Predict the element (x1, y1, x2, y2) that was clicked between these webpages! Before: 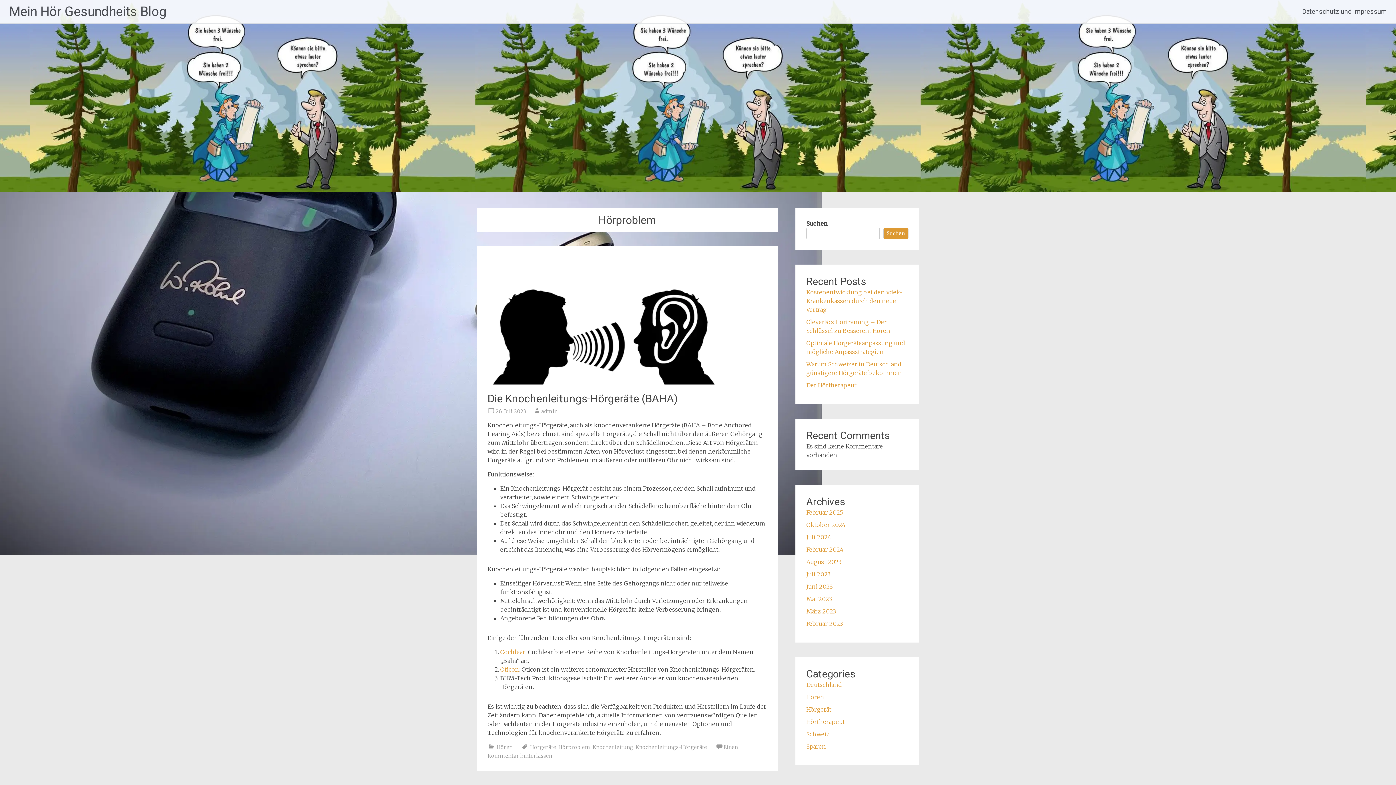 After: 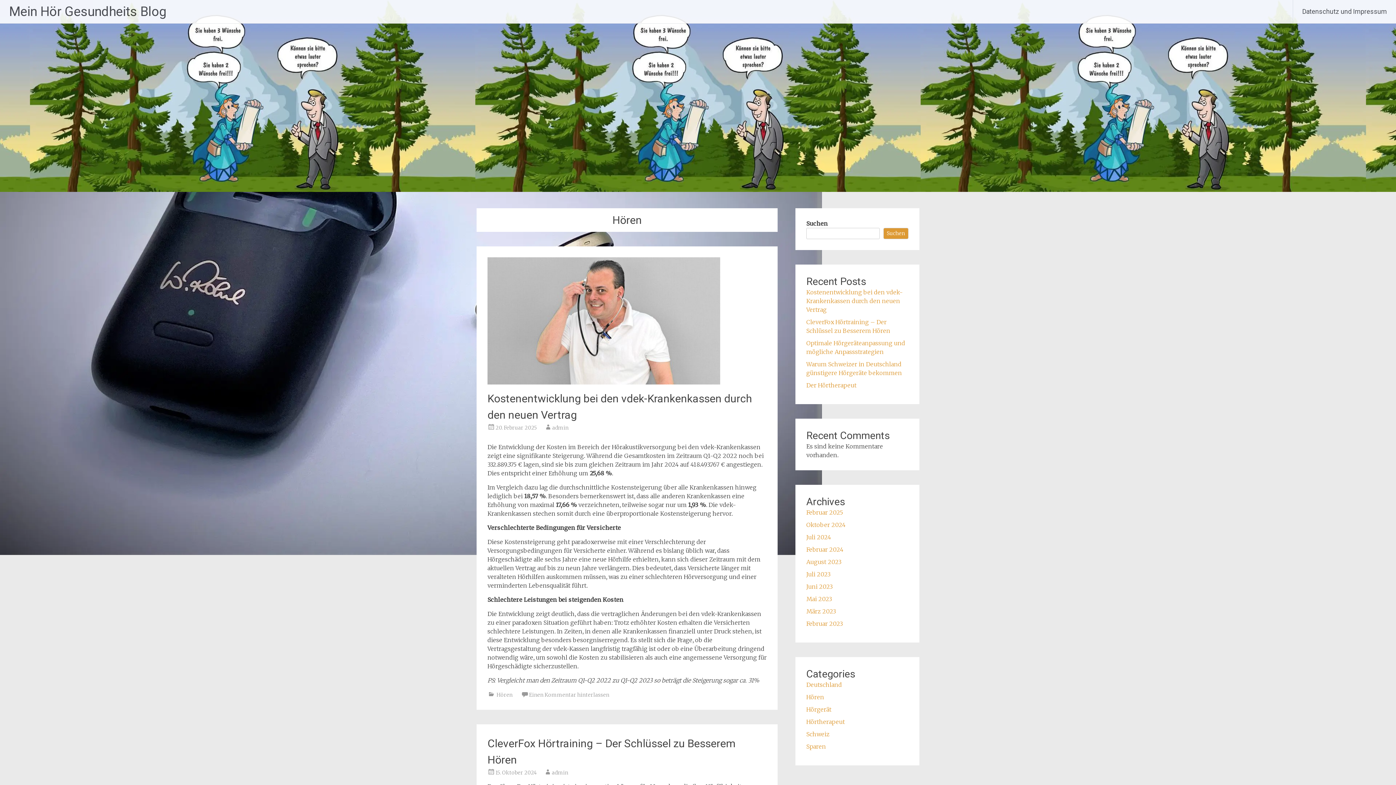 Action: label: Hören bbox: (496, 744, 512, 750)